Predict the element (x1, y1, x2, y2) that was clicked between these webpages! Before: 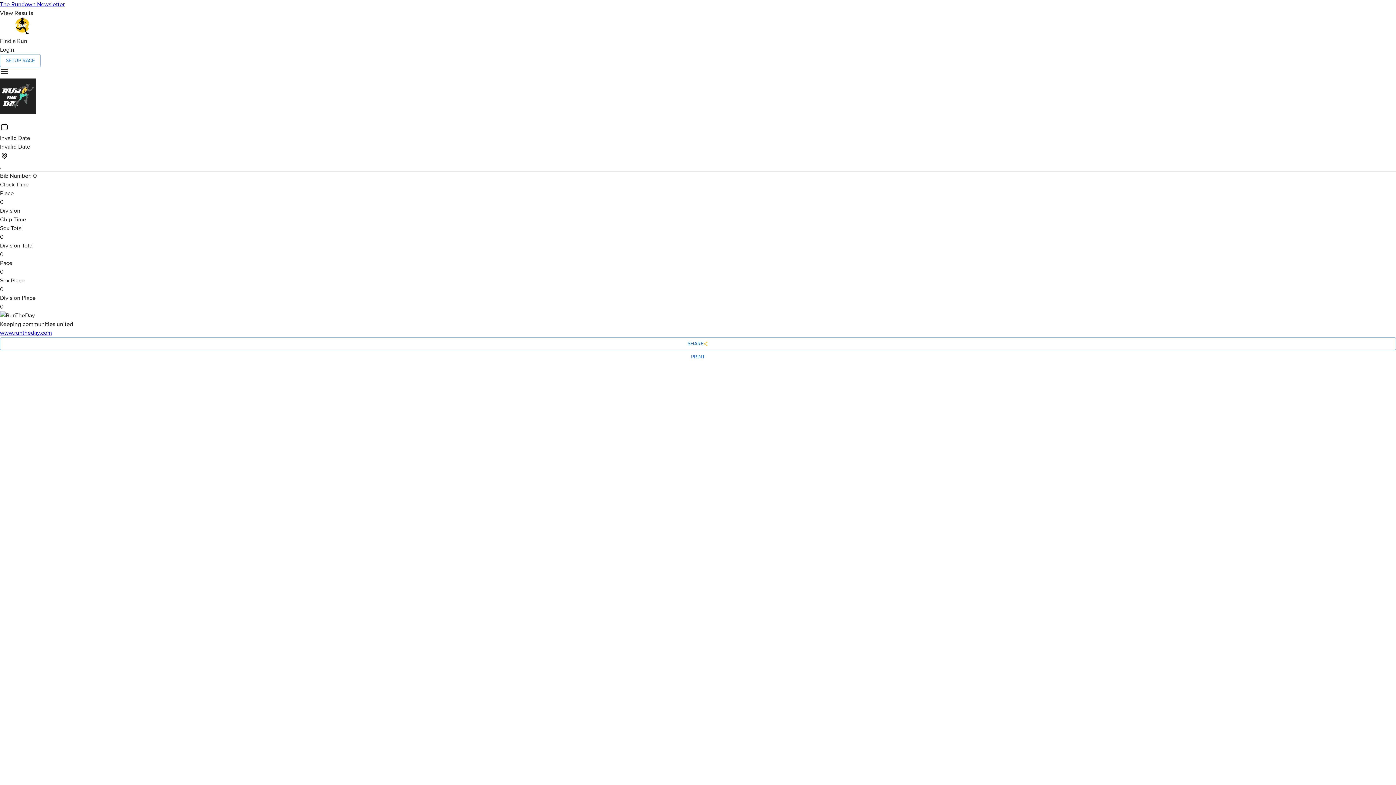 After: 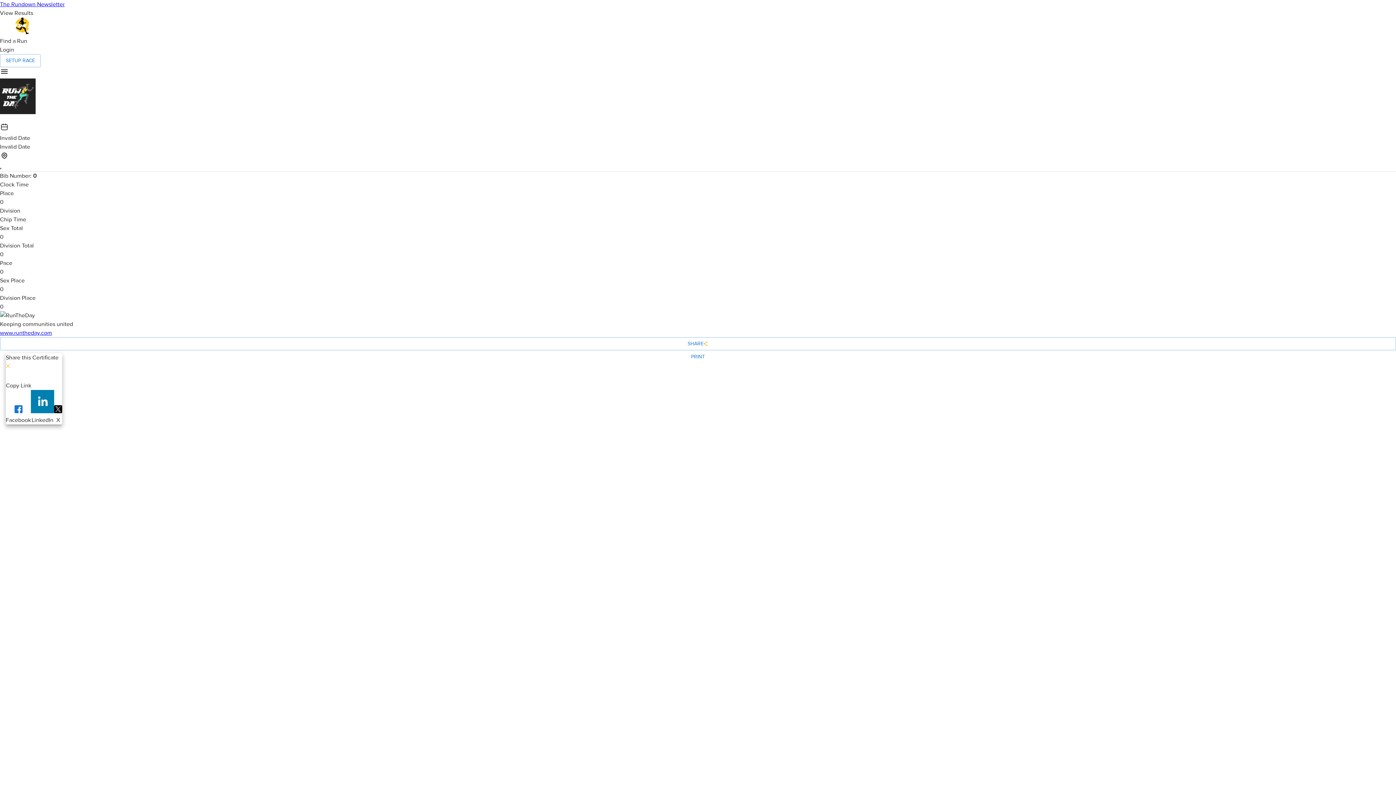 Action: label: SHARE bbox: (0, 337, 1396, 350)